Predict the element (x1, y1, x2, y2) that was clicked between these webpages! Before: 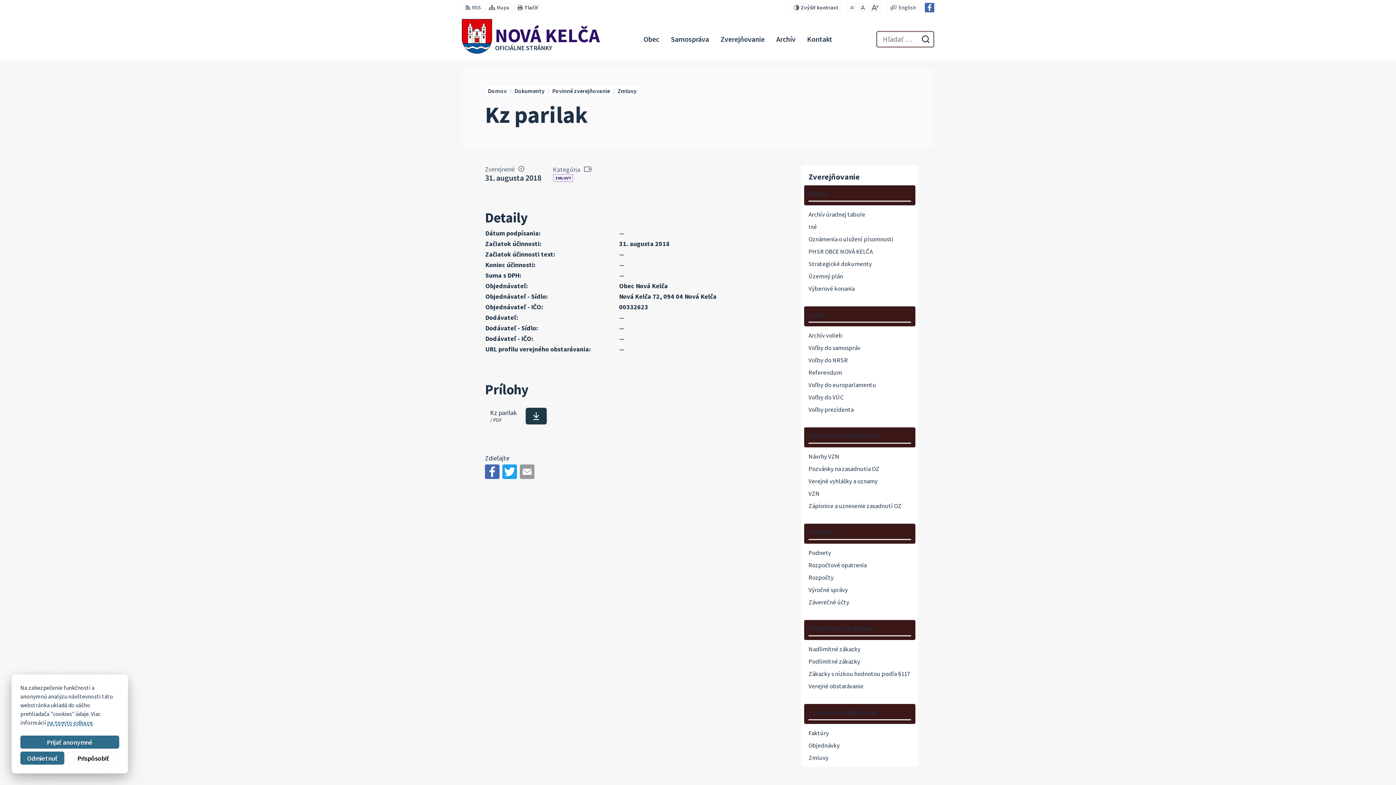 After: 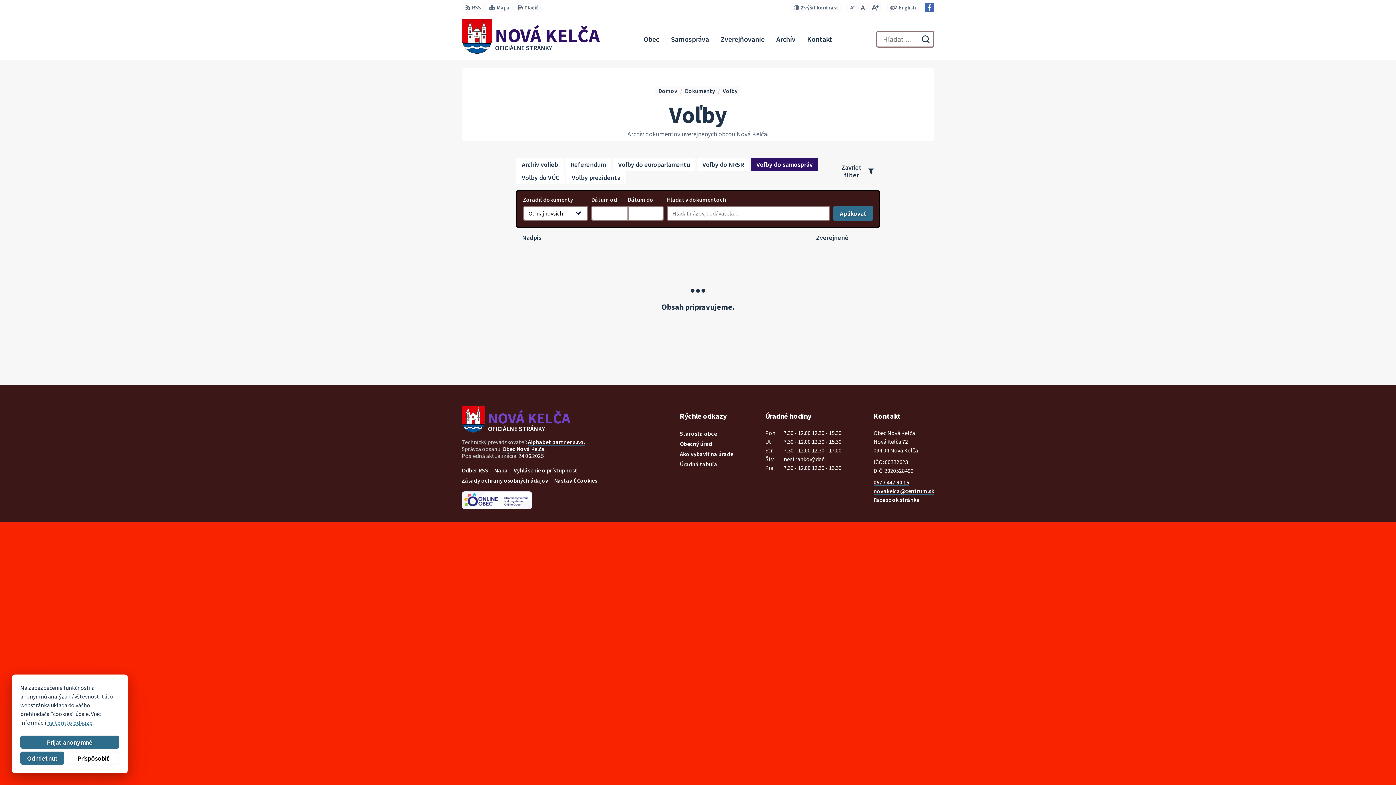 Action: label: Voľby do samospráv bbox: (804, 341, 915, 354)